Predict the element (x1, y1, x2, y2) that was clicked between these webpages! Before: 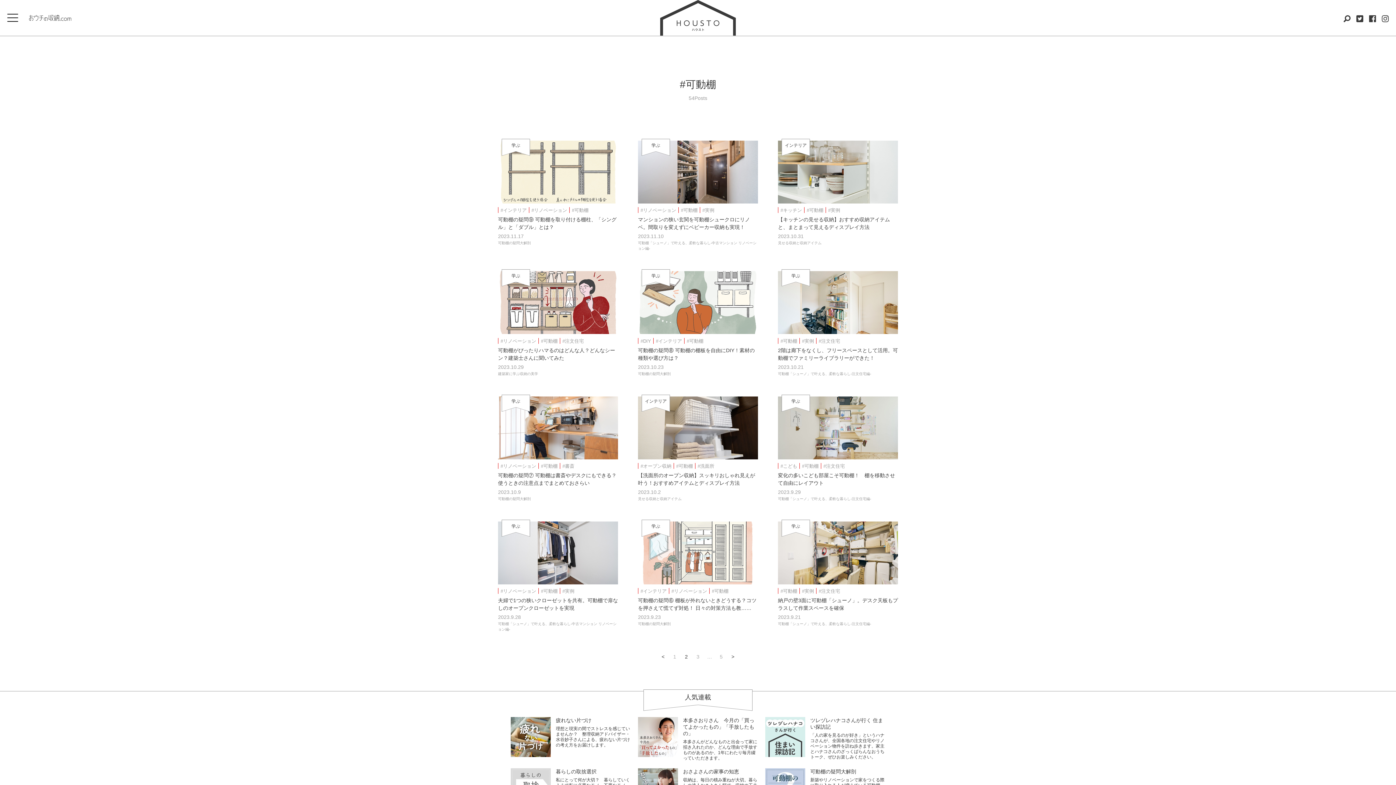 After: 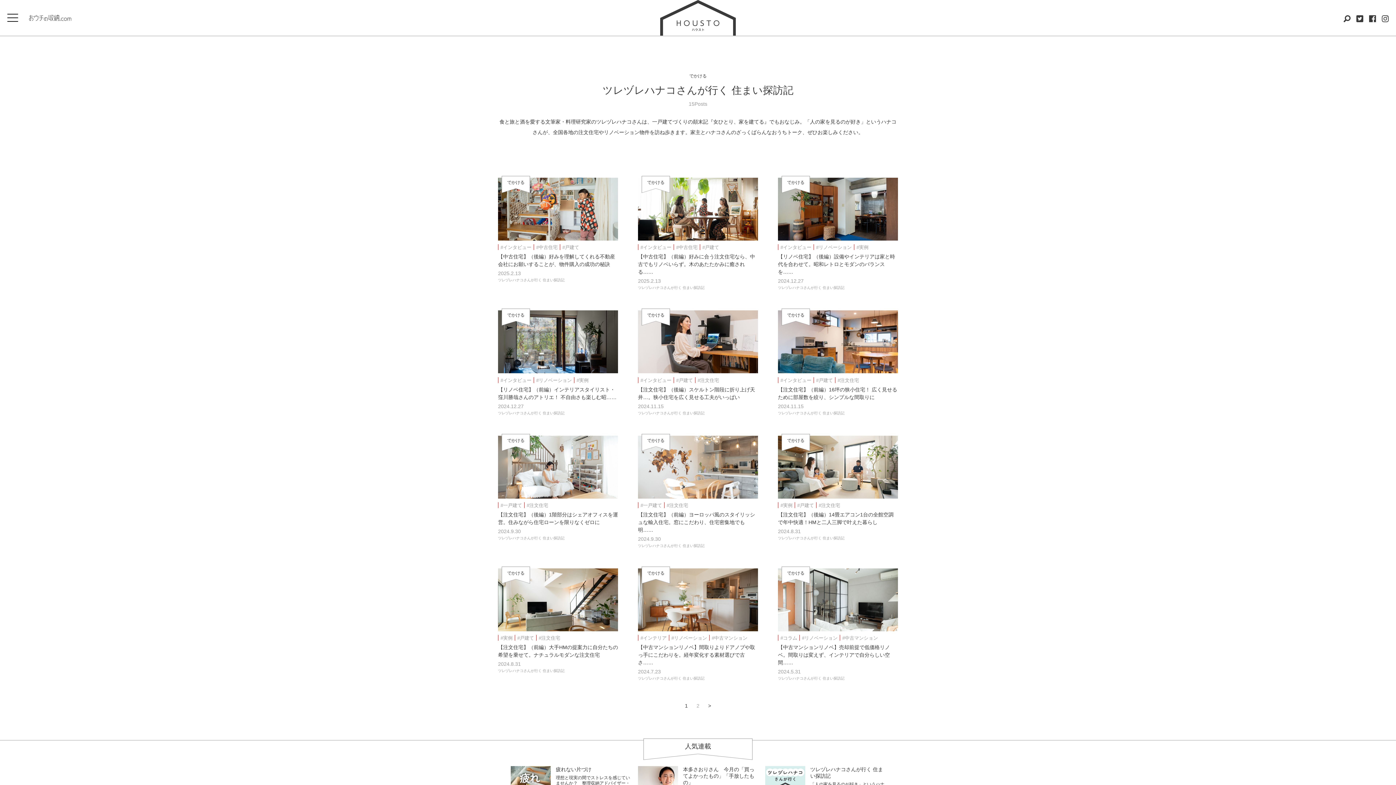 Action: bbox: (765, 717, 885, 760)